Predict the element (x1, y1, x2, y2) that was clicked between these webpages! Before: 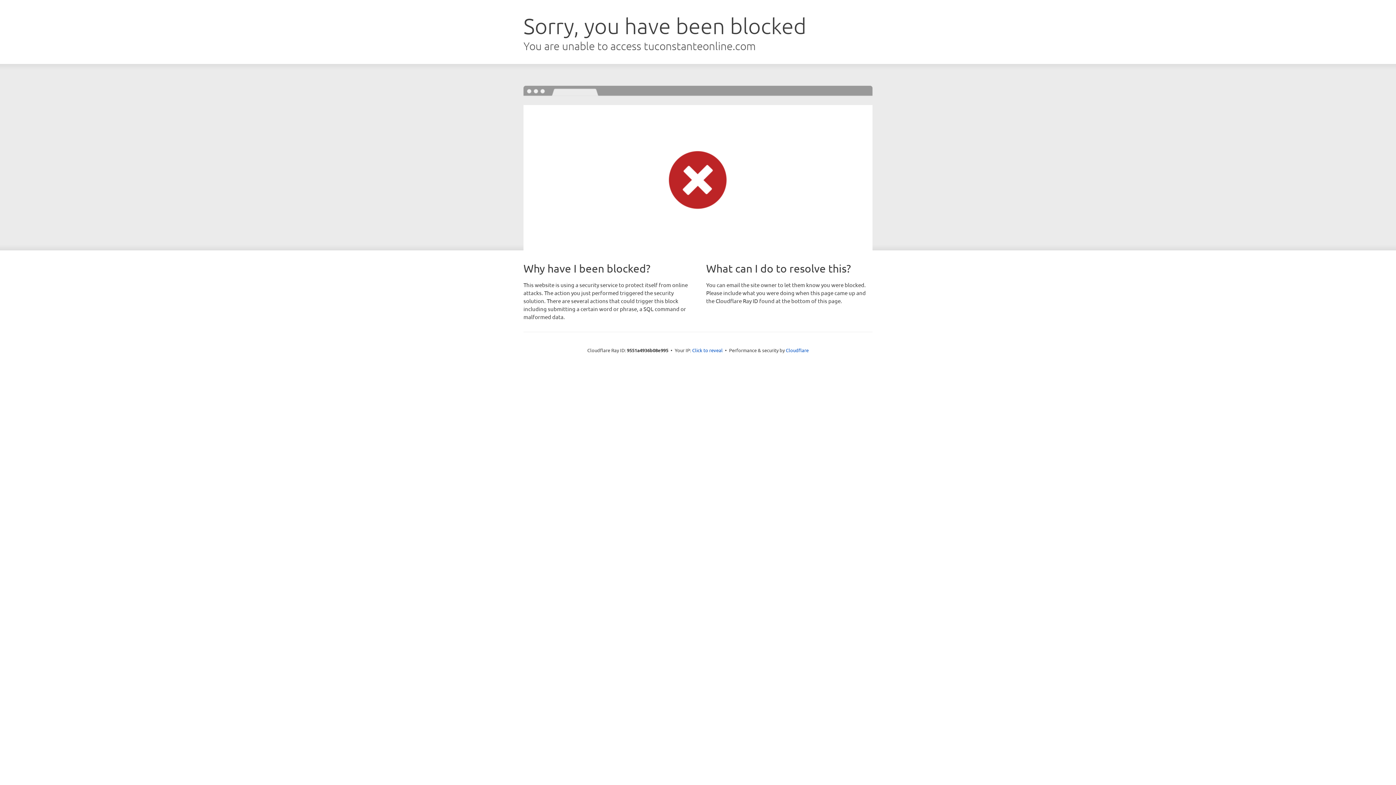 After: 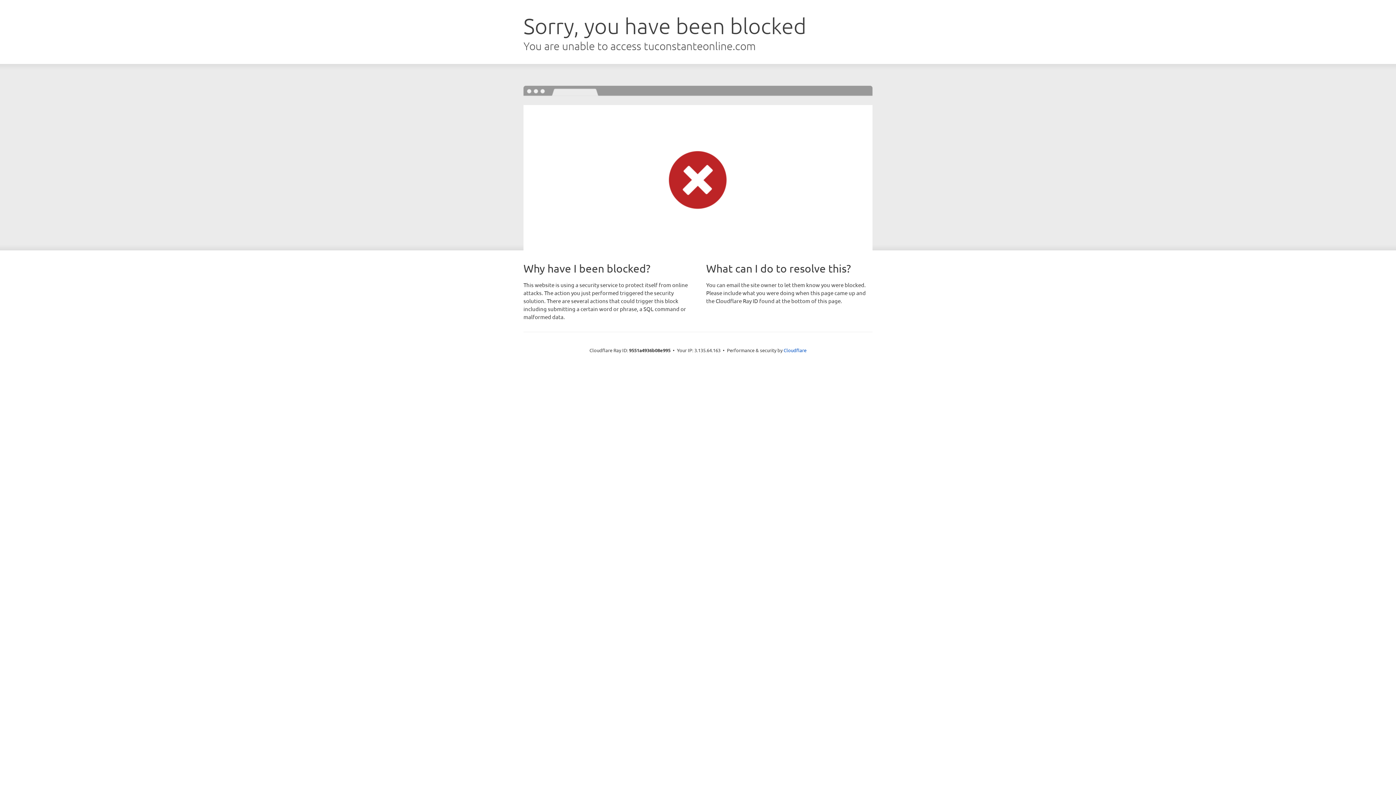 Action: label: Click to reveal bbox: (692, 346, 722, 353)